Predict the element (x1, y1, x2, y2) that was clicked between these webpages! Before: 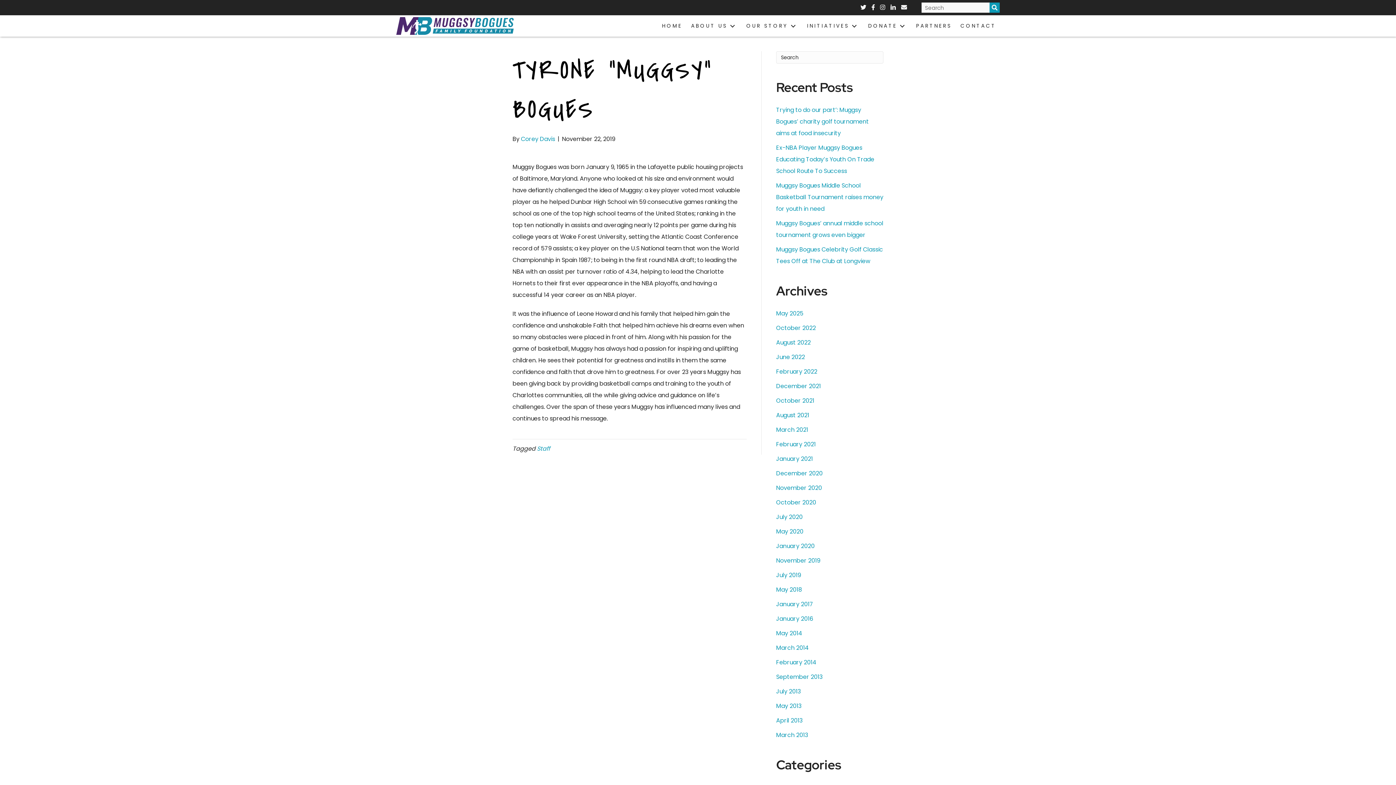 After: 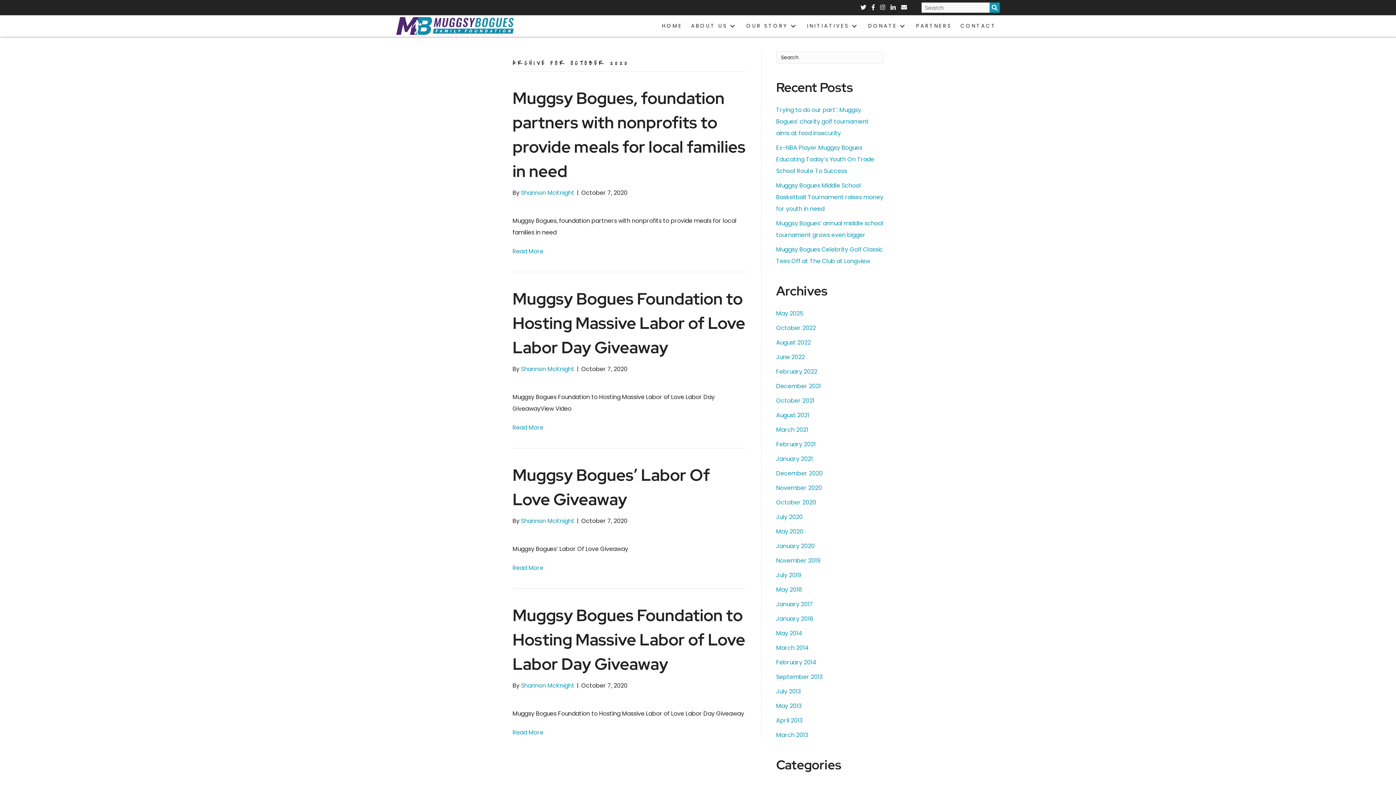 Action: label: October 2020 bbox: (776, 498, 816, 507)